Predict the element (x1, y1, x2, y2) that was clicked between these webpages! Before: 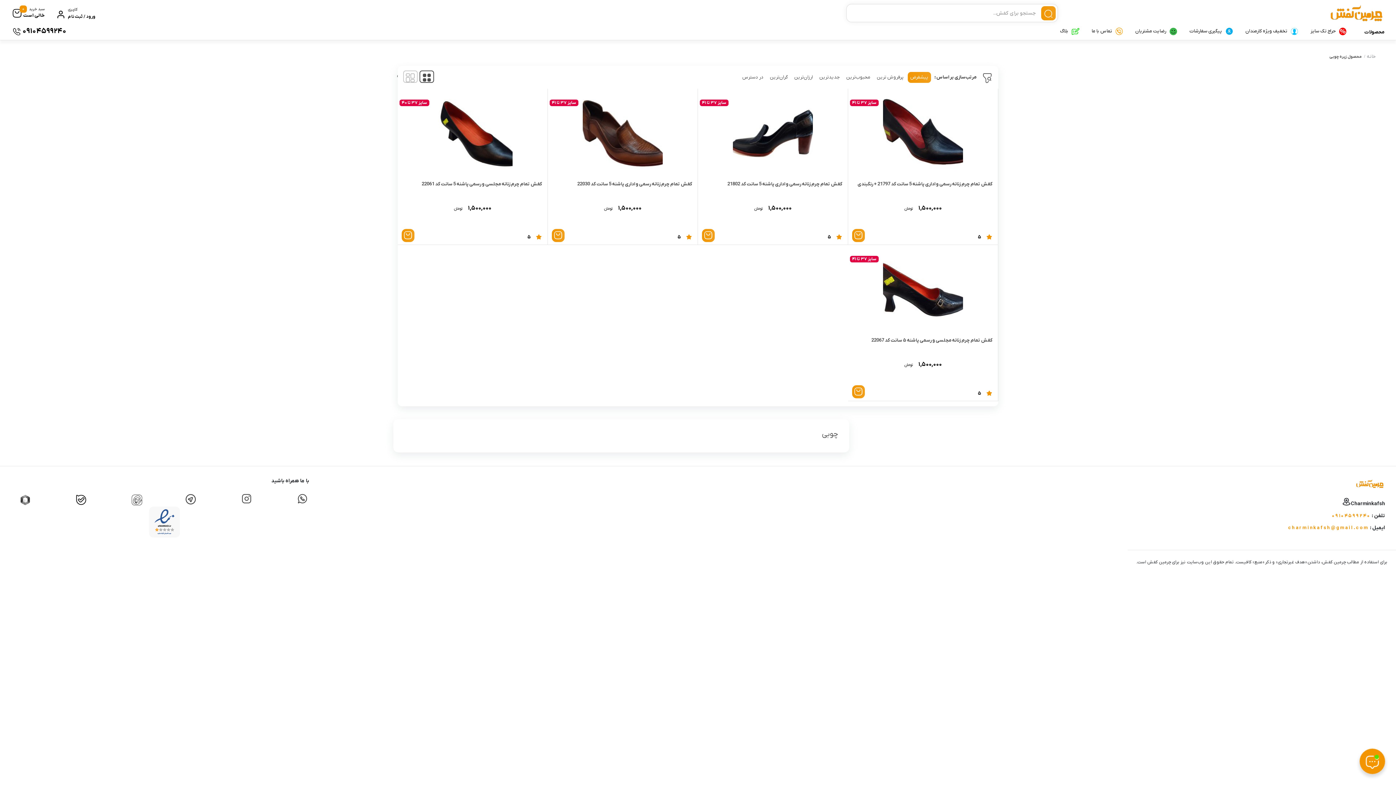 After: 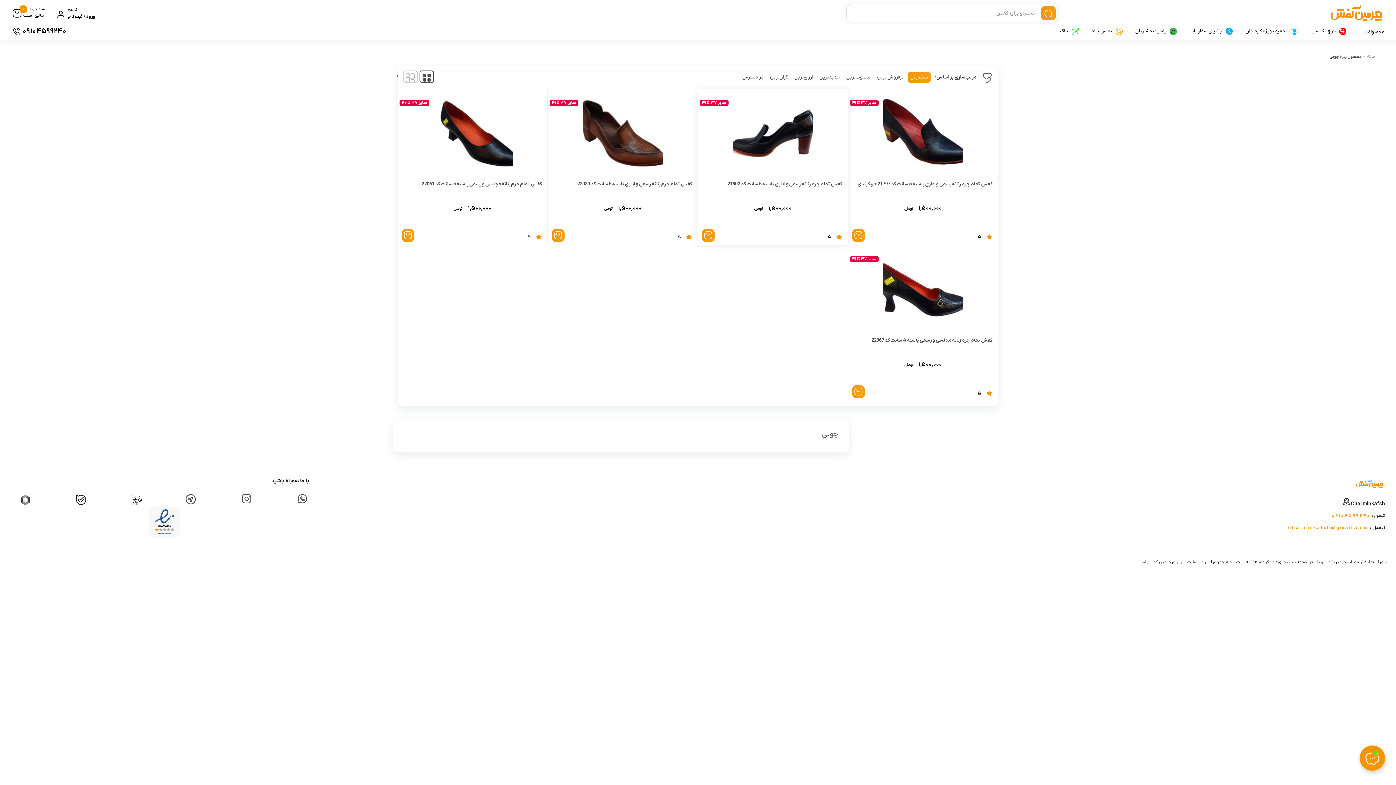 Action: bbox: (727, 181, 842, 187) label: کفش تمام چرم زنانه رسمی و اداری پاشنه 5 سانت کد 21802